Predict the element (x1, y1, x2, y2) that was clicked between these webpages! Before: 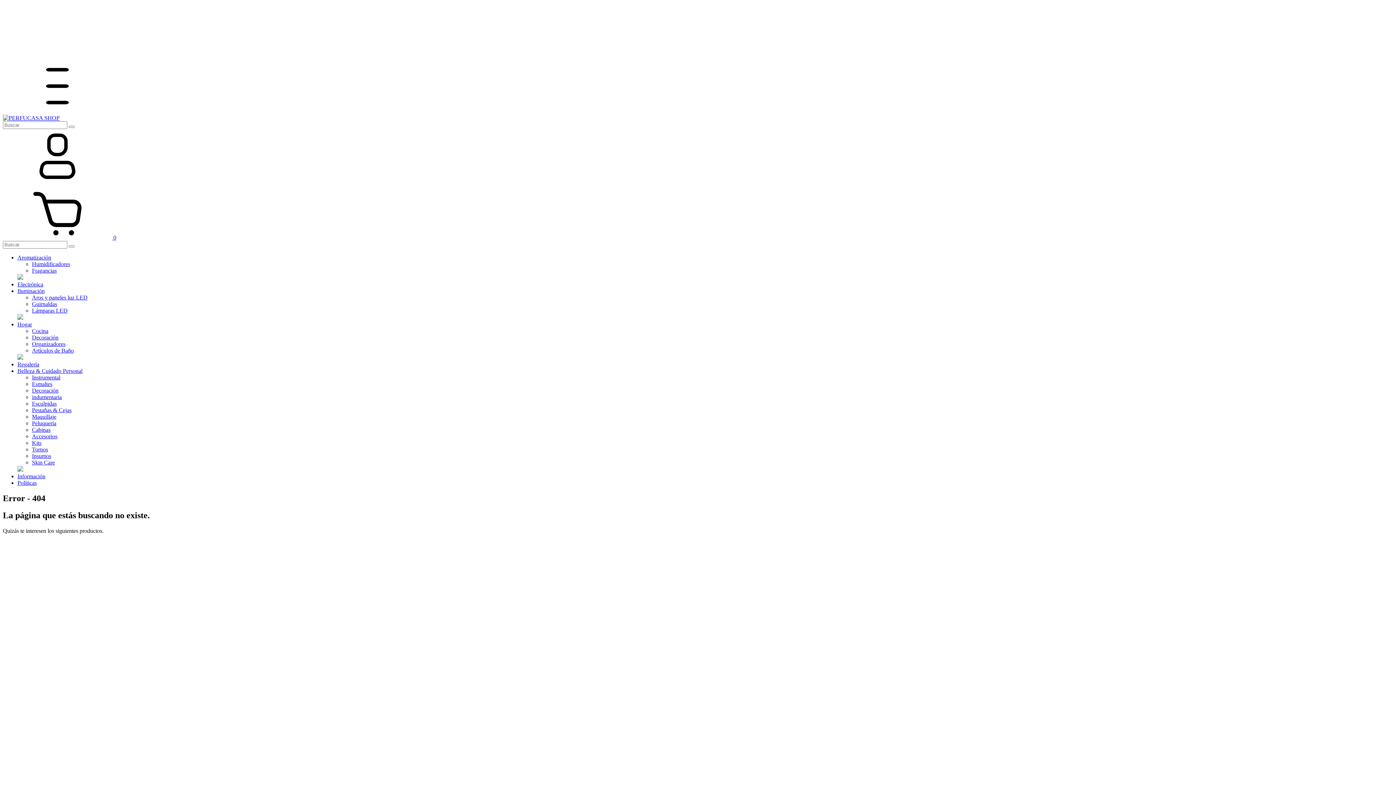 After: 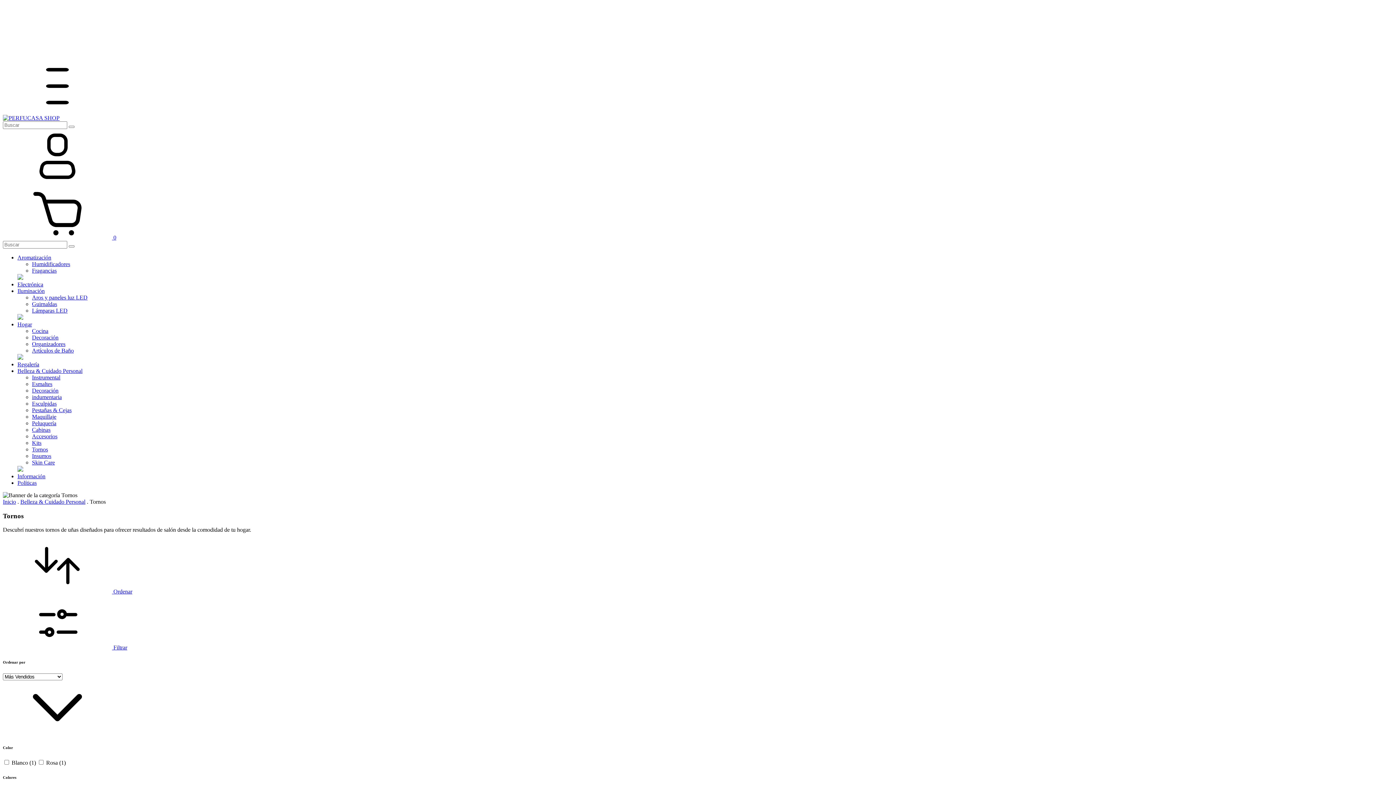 Action: label: Tornos bbox: (32, 446, 48, 452)